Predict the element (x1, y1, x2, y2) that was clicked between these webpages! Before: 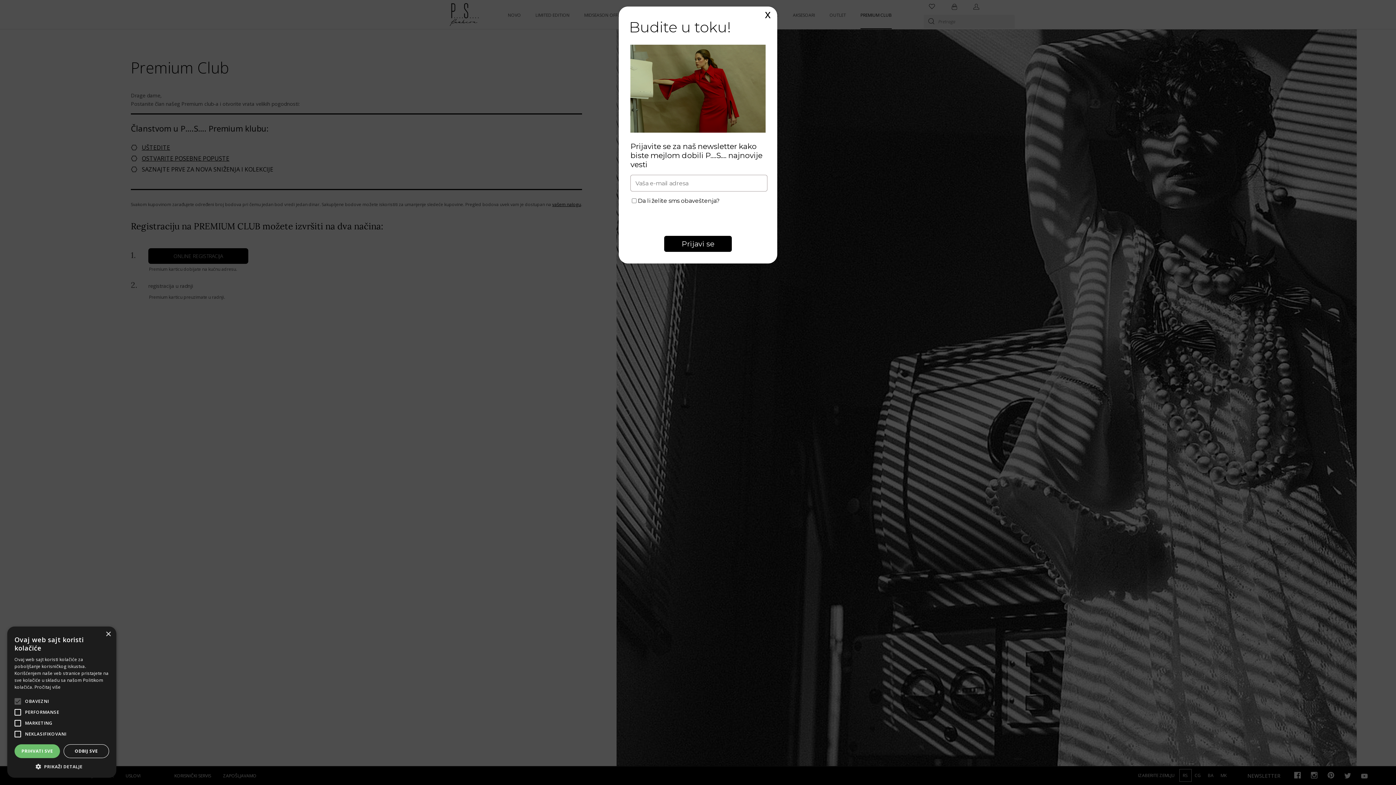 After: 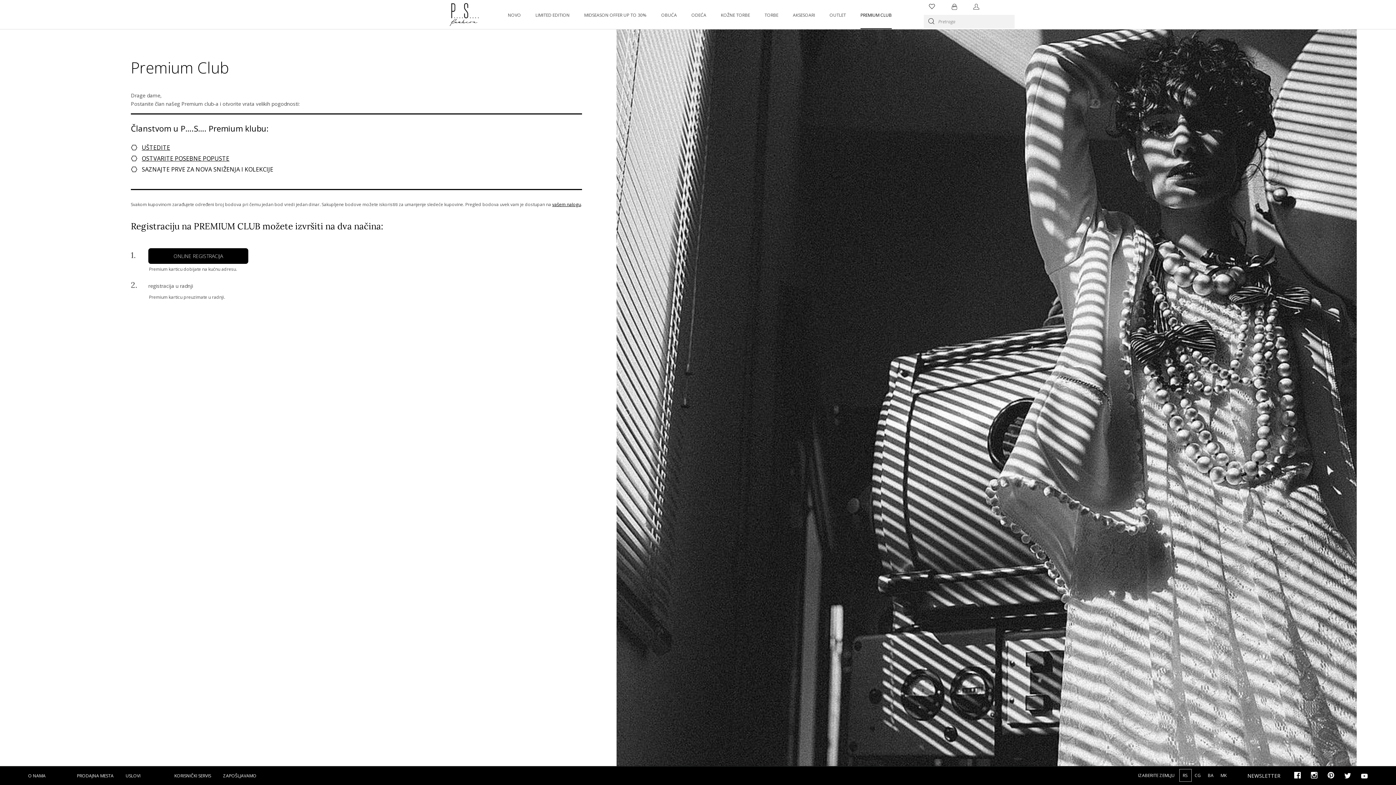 Action: label: ODBIJ SVE bbox: (63, 744, 109, 758)